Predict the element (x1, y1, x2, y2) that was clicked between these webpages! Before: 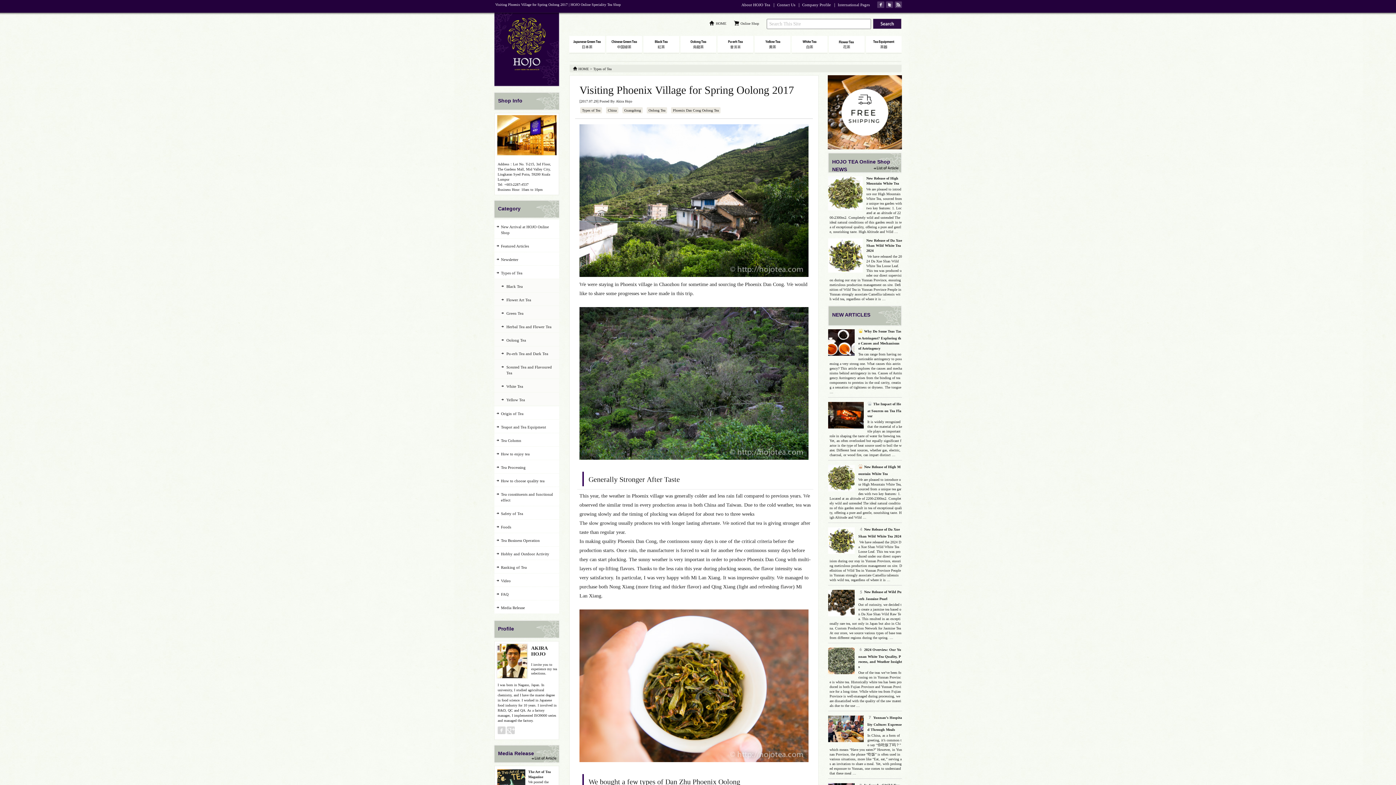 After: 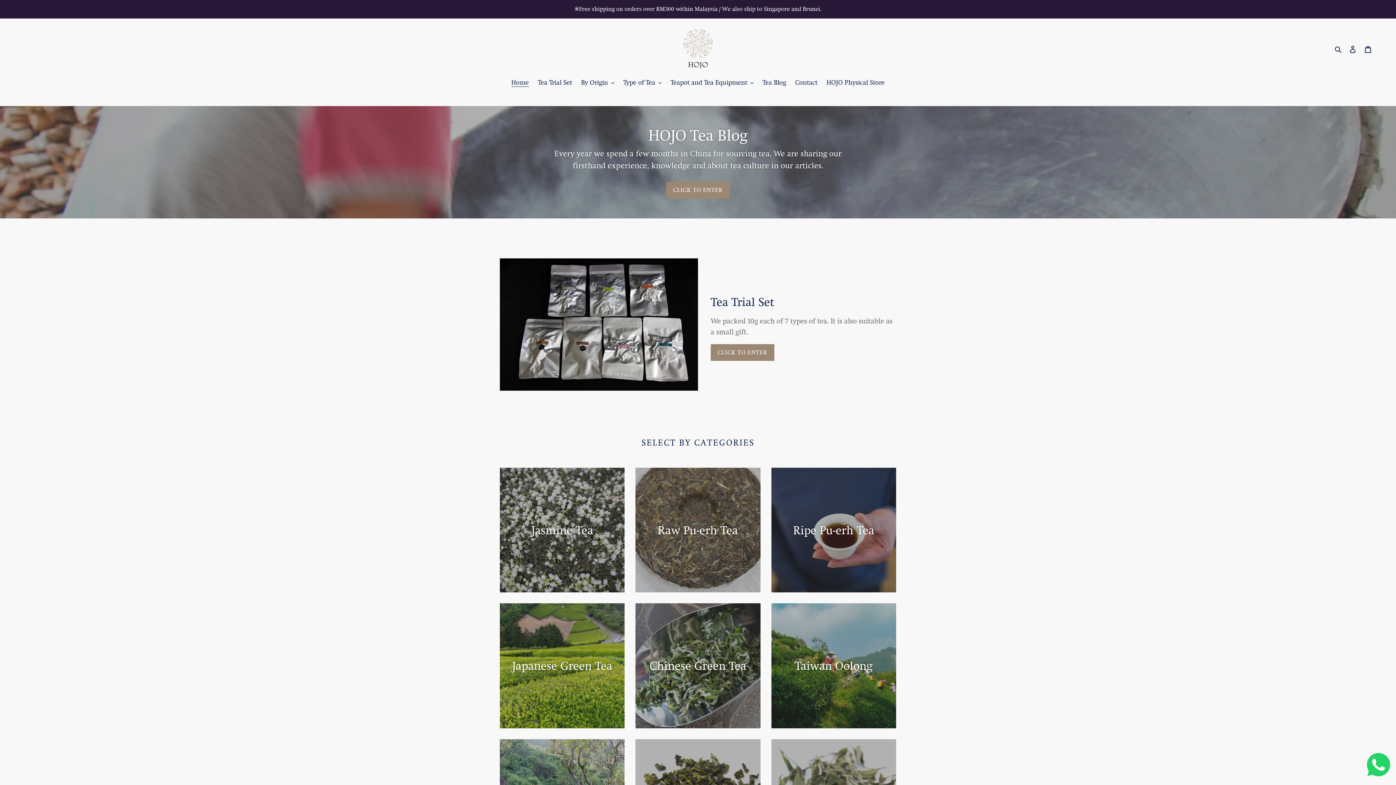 Action: bbox: (734, 20, 759, 25) label: Online Shop